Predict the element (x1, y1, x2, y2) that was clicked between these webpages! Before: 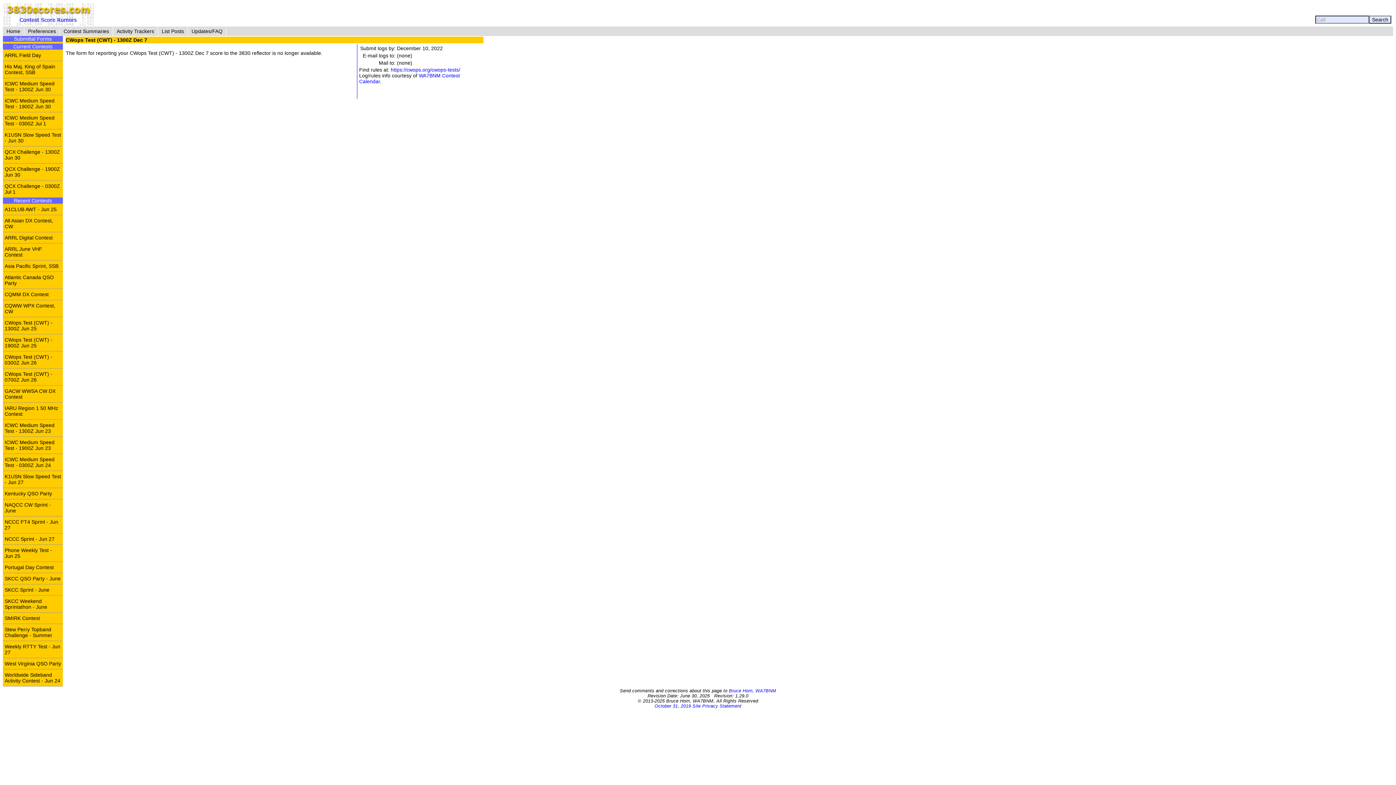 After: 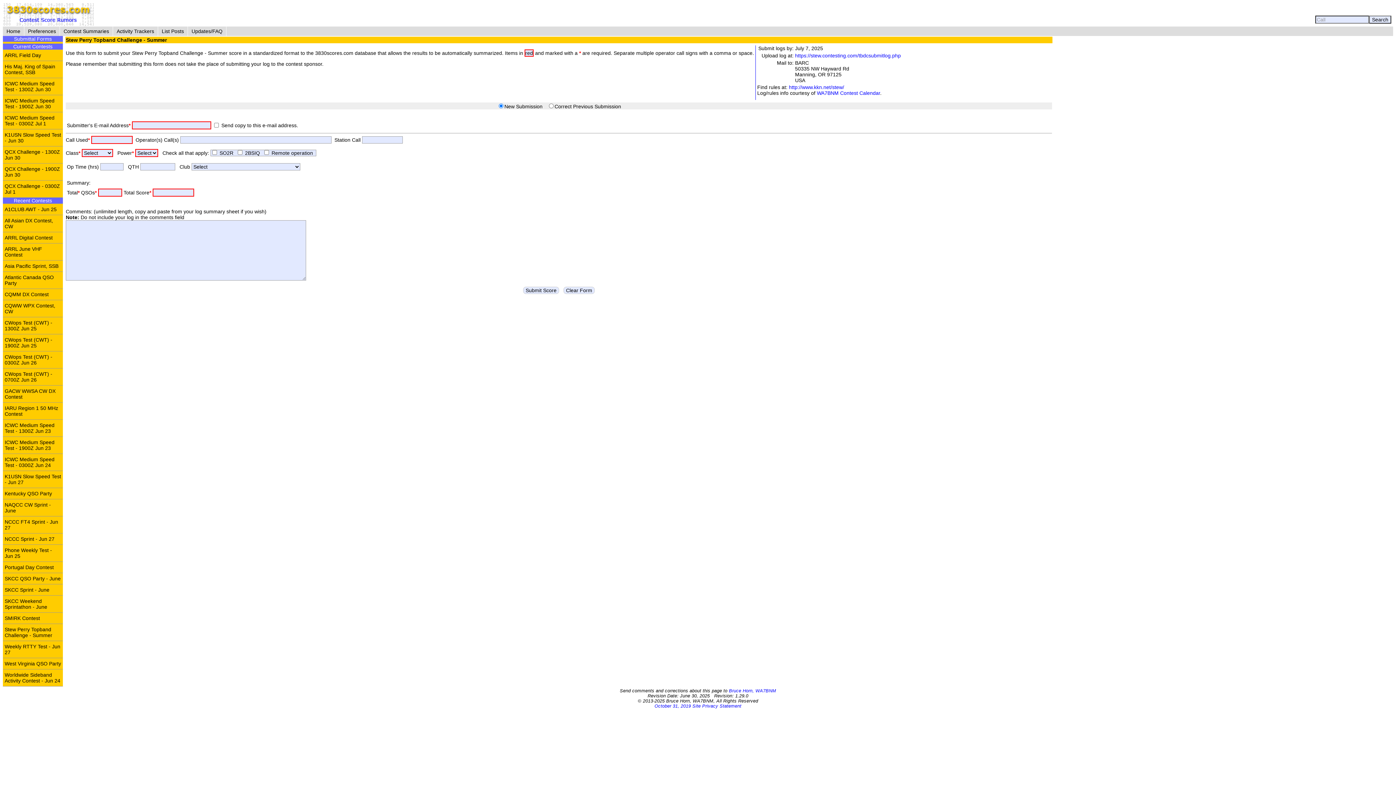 Action: bbox: (2, 624, 62, 641) label: Stew Perry Topband Challenge - Summer